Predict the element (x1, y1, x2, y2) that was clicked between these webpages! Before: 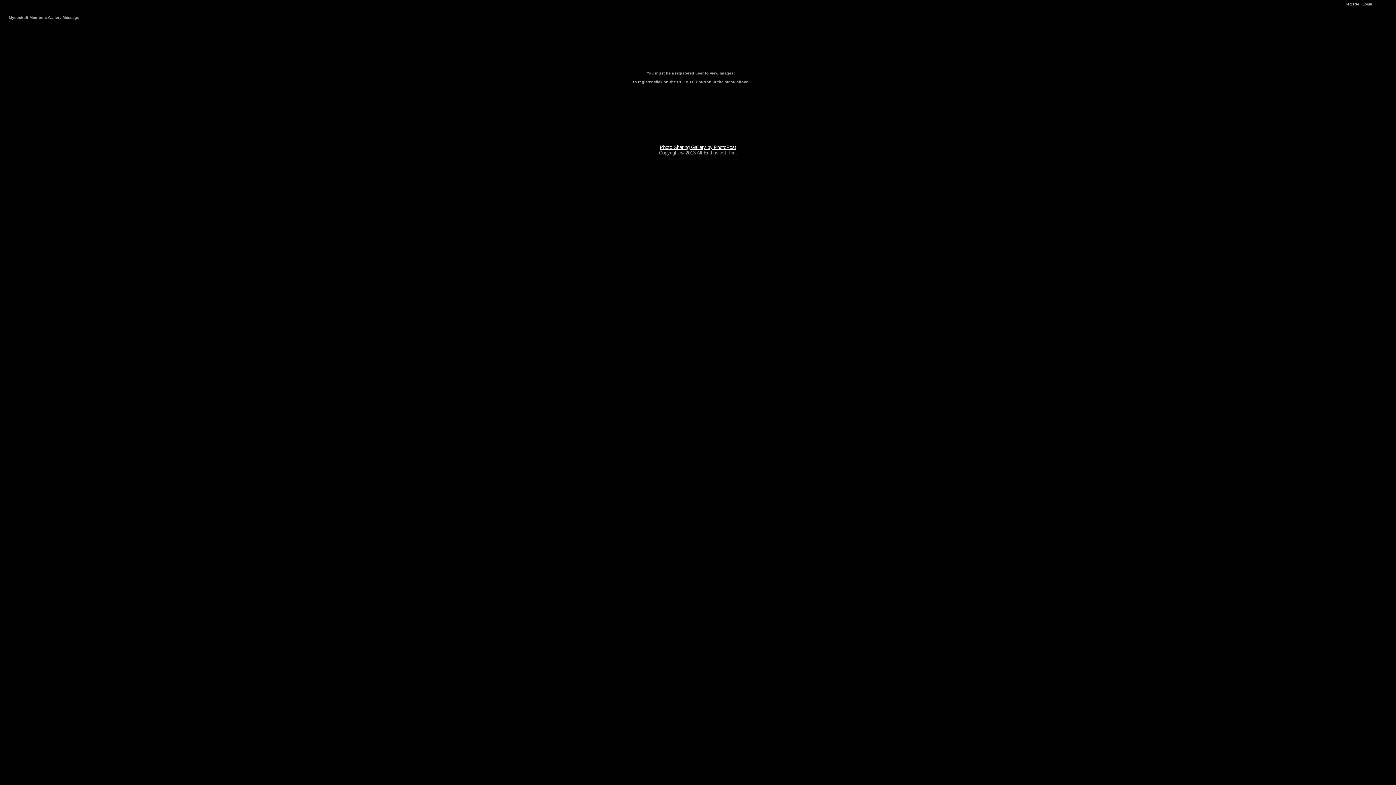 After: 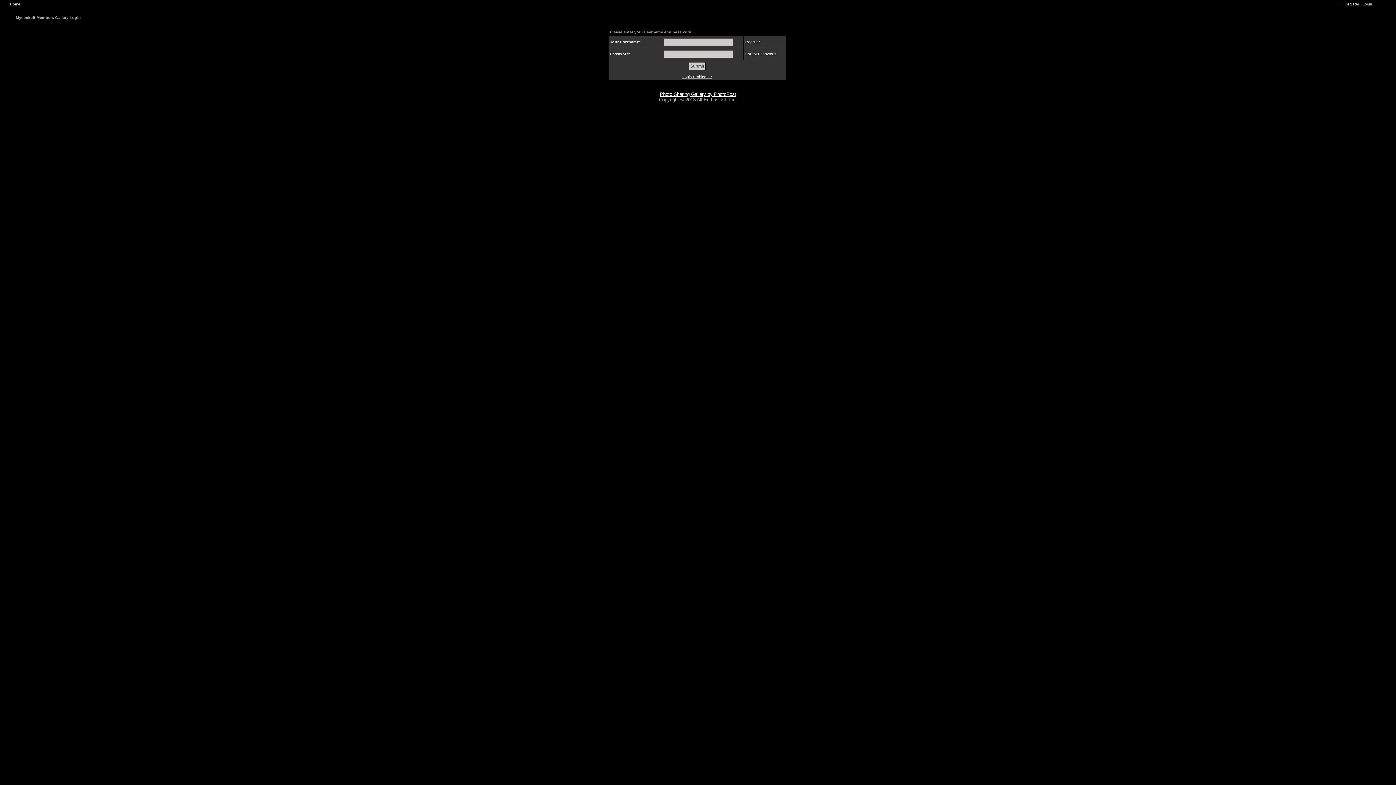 Action: label: Login bbox: (1362, 1, 1372, 6)